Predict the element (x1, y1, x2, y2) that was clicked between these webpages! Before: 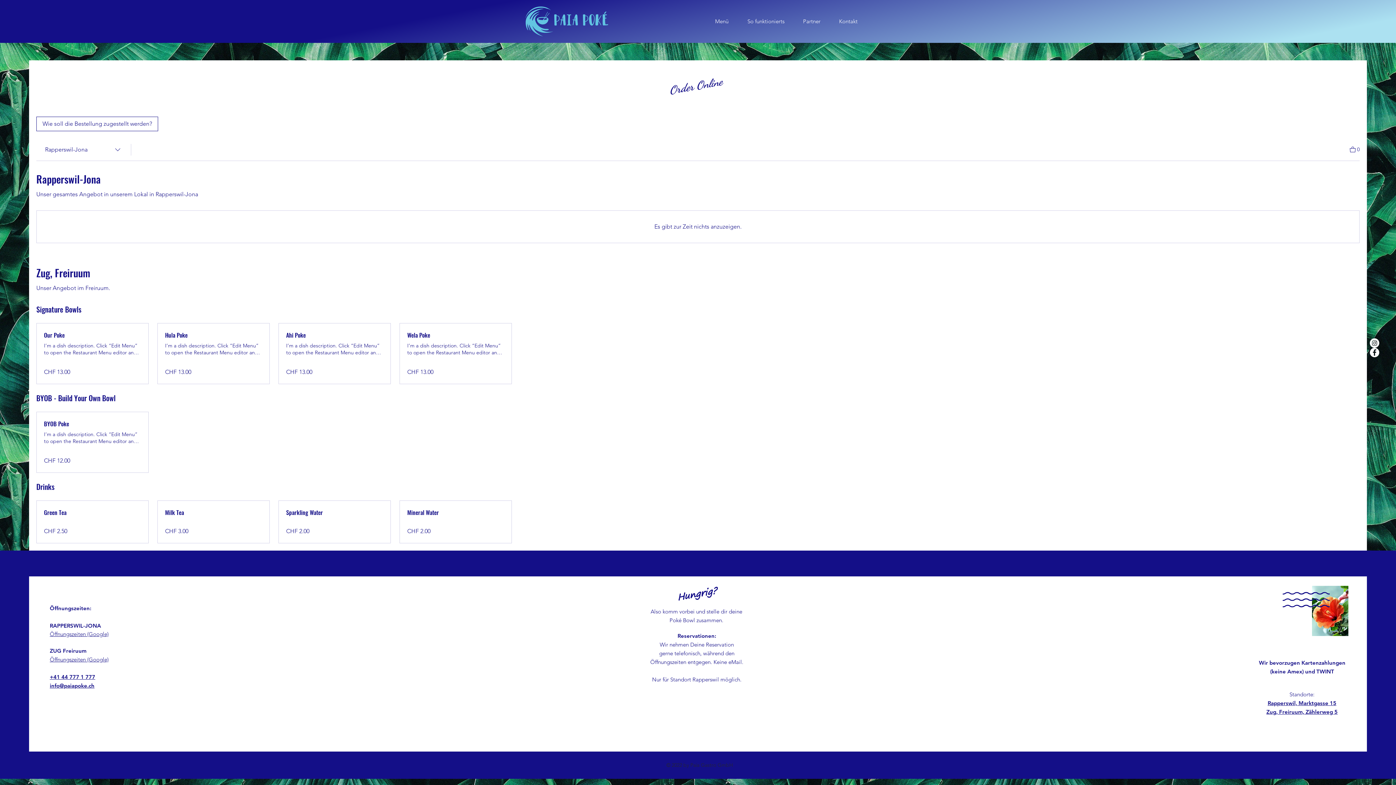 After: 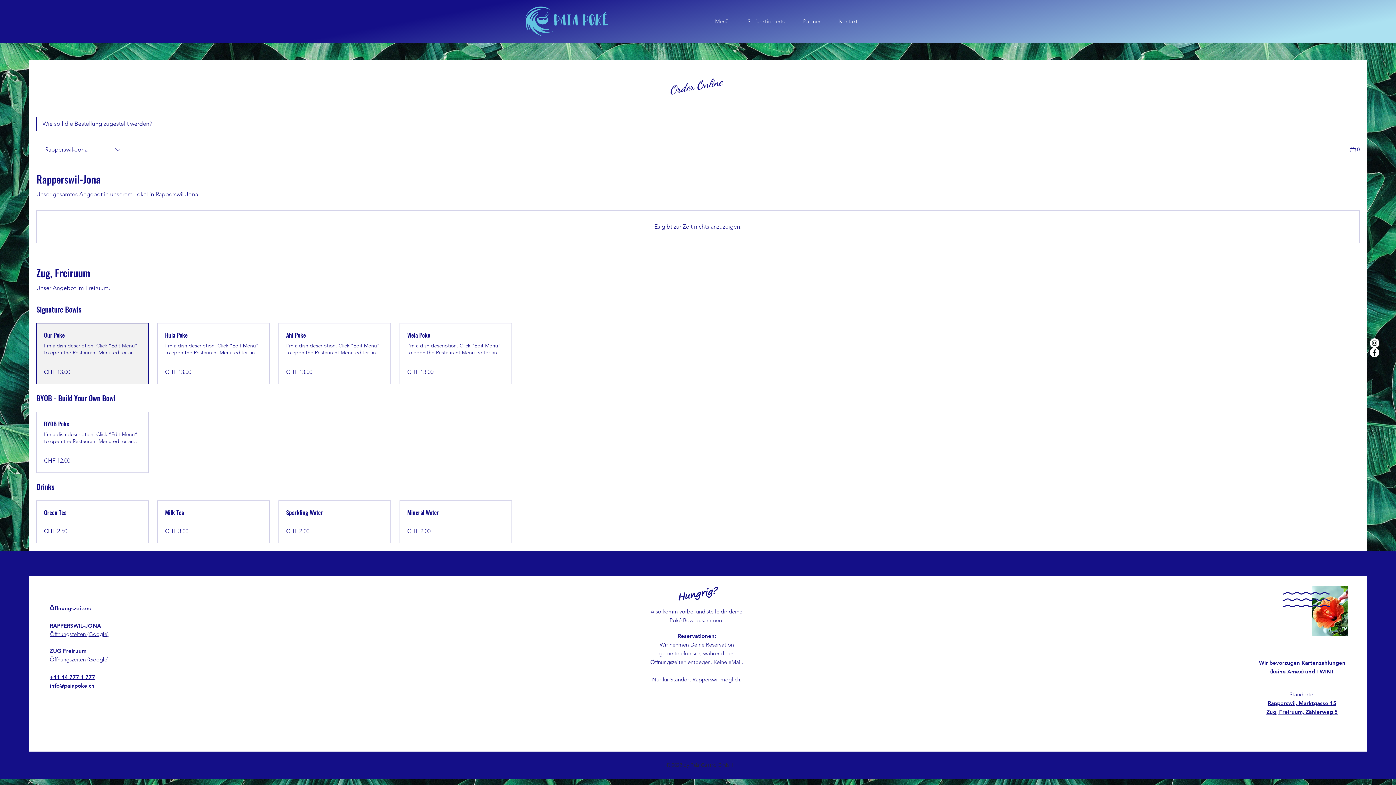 Action: bbox: (44, 330, 141, 339) label: Our Poke